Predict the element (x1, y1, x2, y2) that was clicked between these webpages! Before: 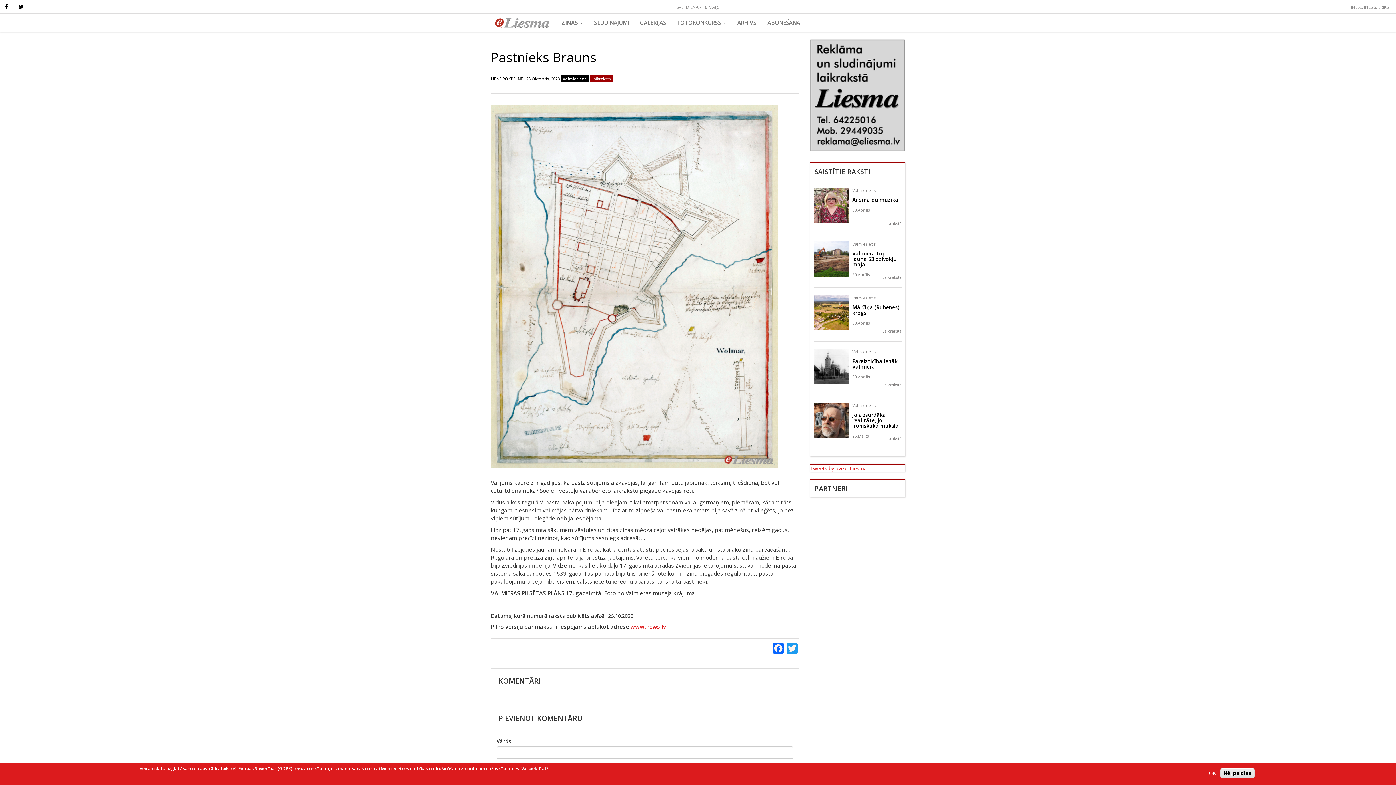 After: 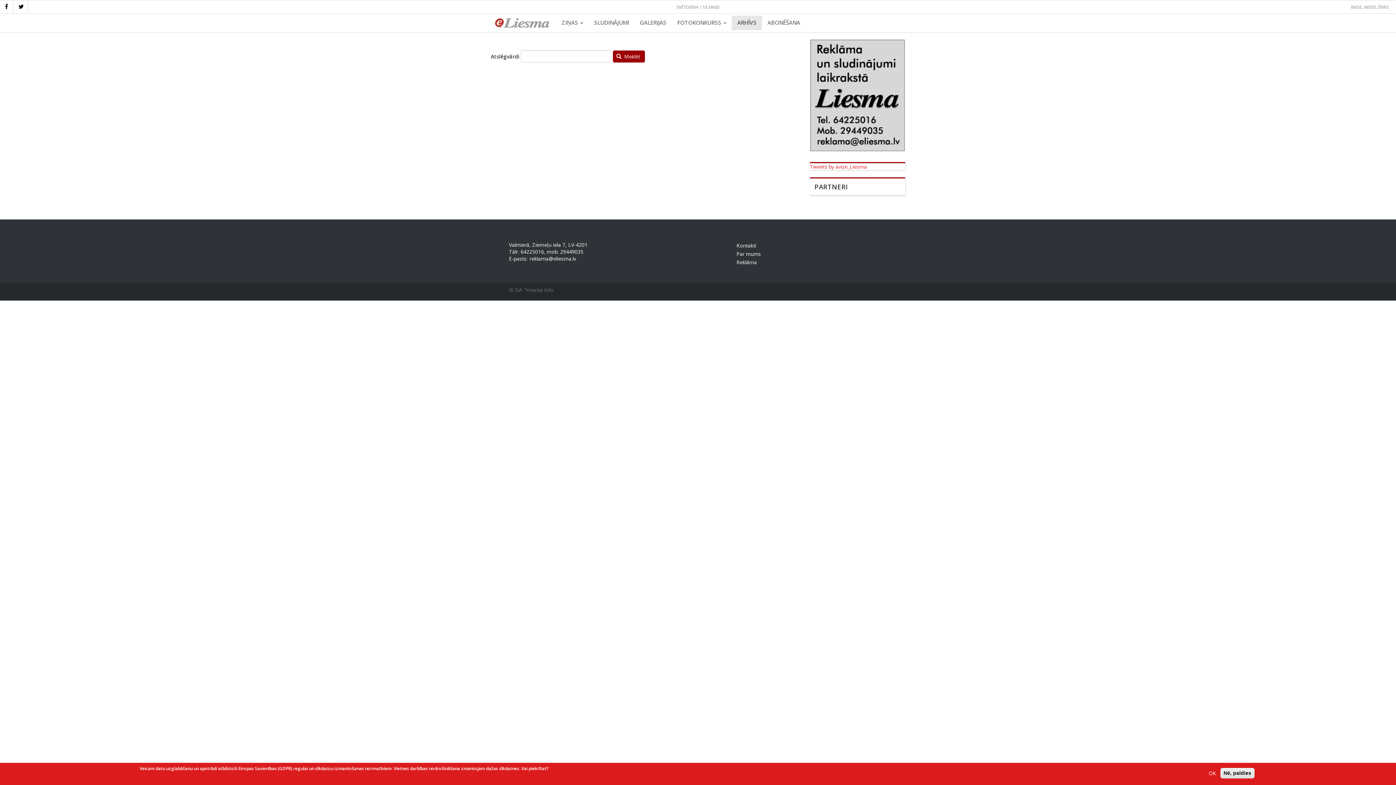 Action: bbox: (732, 15, 762, 30) label: ARHĪVS